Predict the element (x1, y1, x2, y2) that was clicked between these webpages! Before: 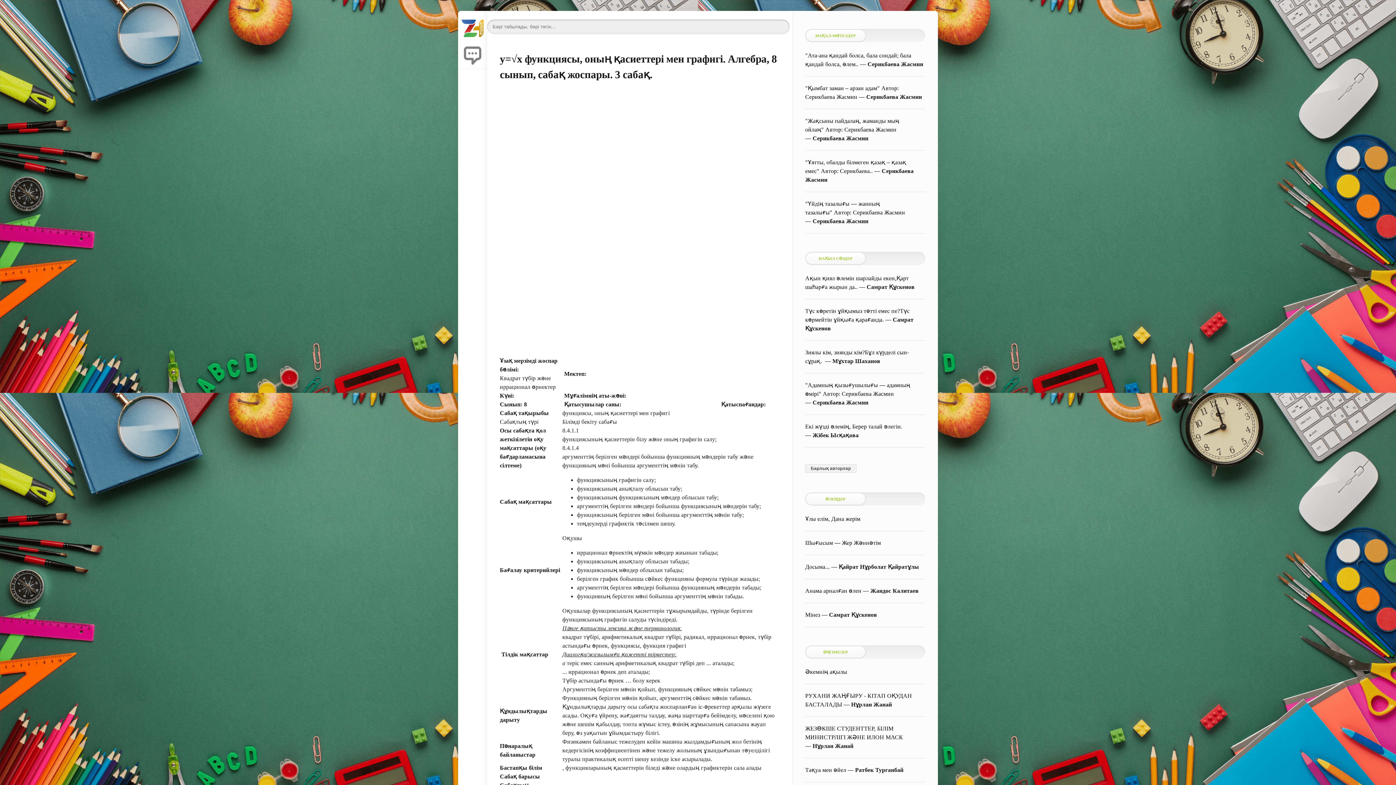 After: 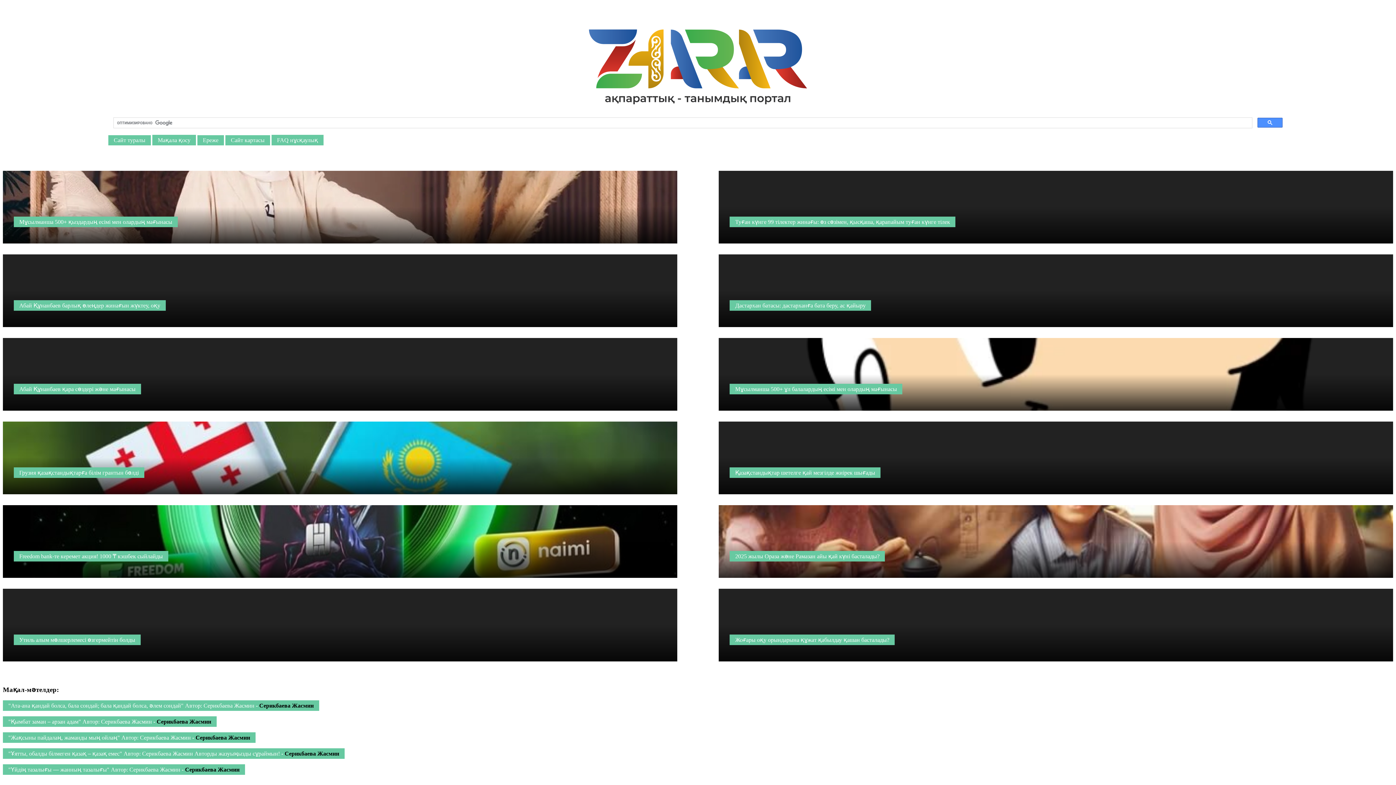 Action: bbox: (458, 10, 487, 40) label: 
